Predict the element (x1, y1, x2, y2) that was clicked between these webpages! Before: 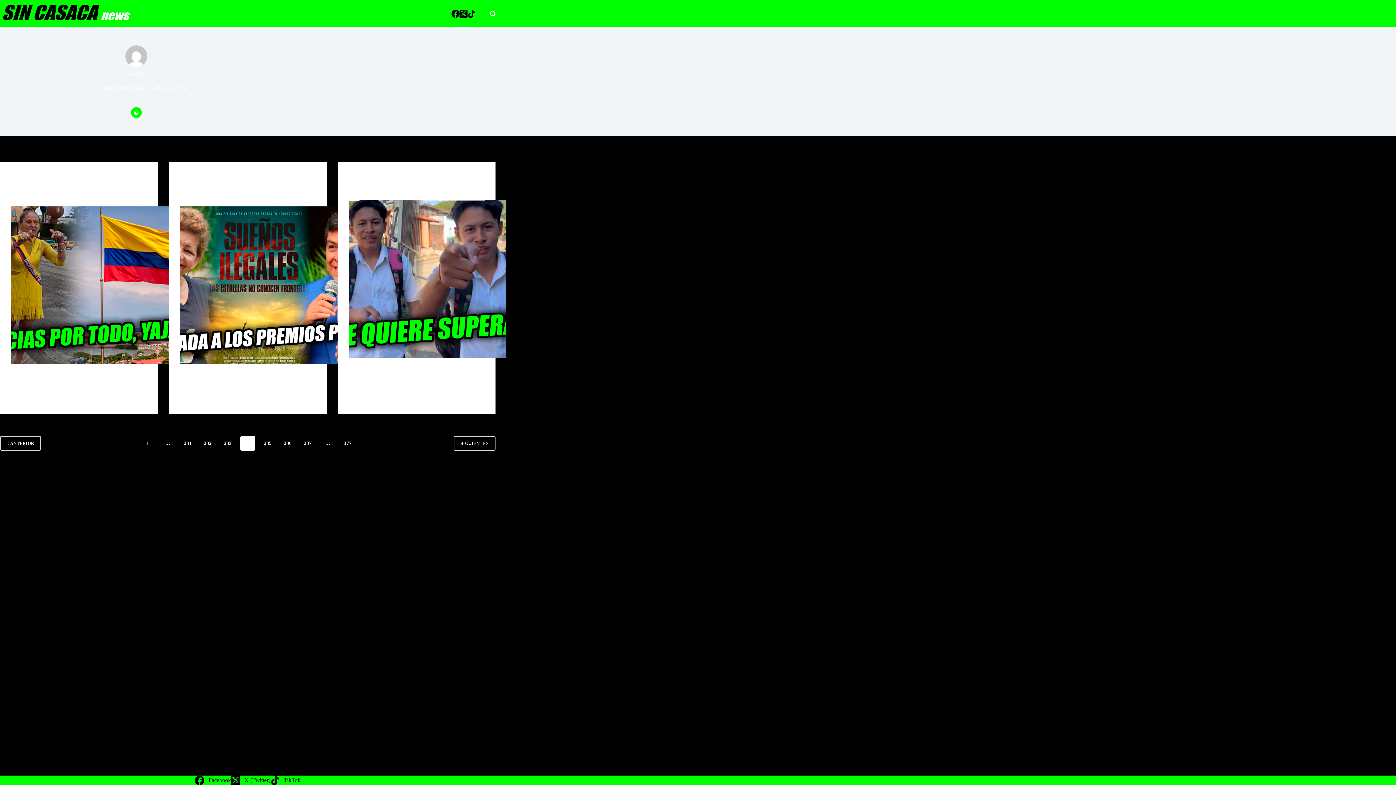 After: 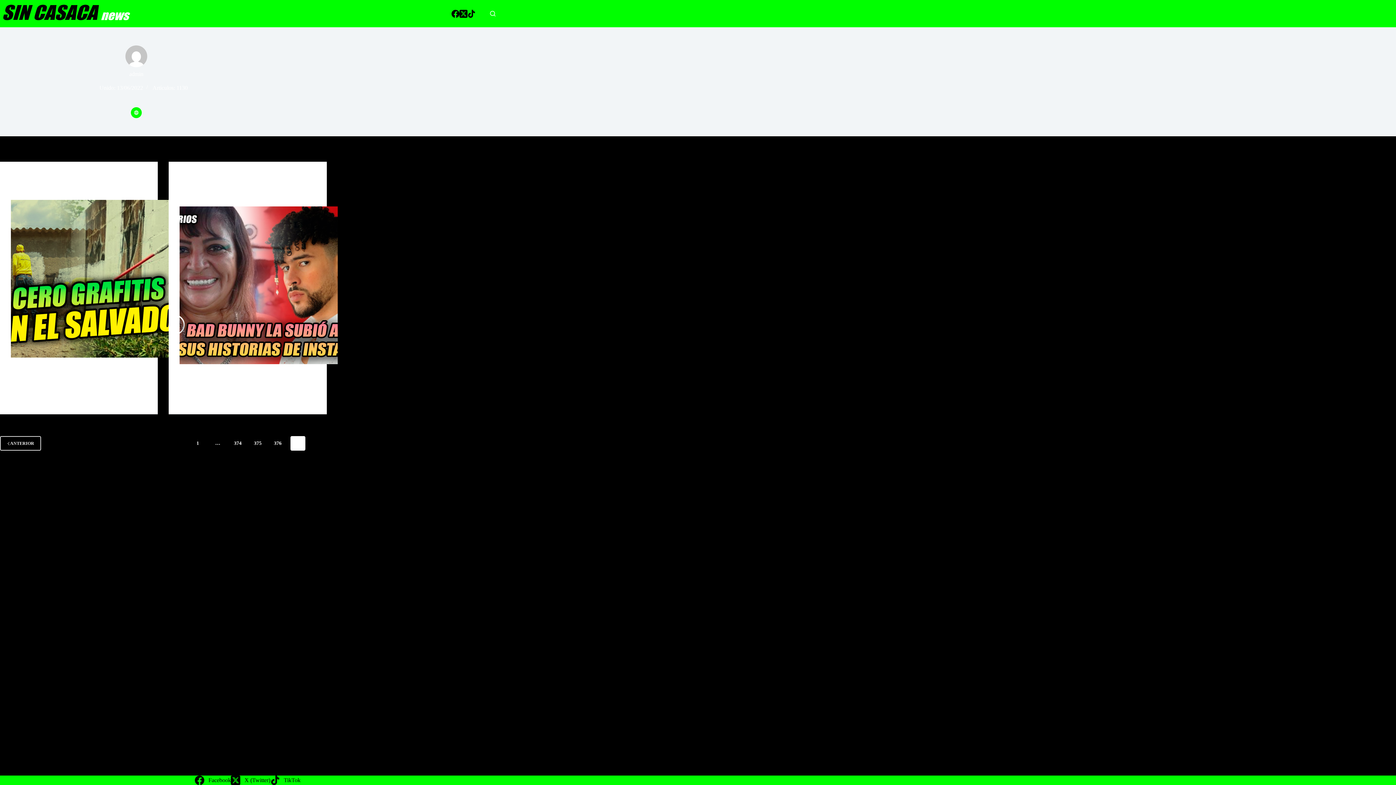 Action: bbox: (340, 436, 355, 450) label: 377